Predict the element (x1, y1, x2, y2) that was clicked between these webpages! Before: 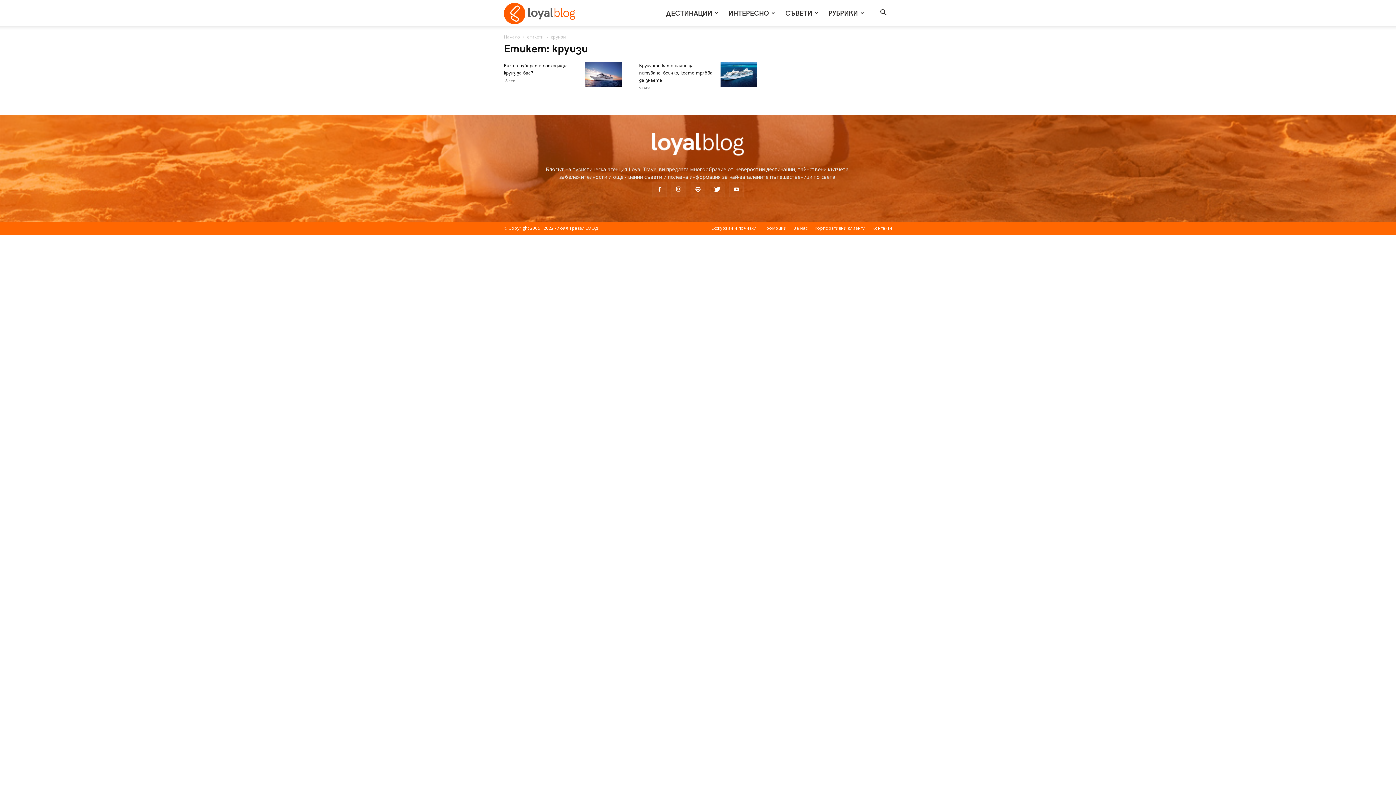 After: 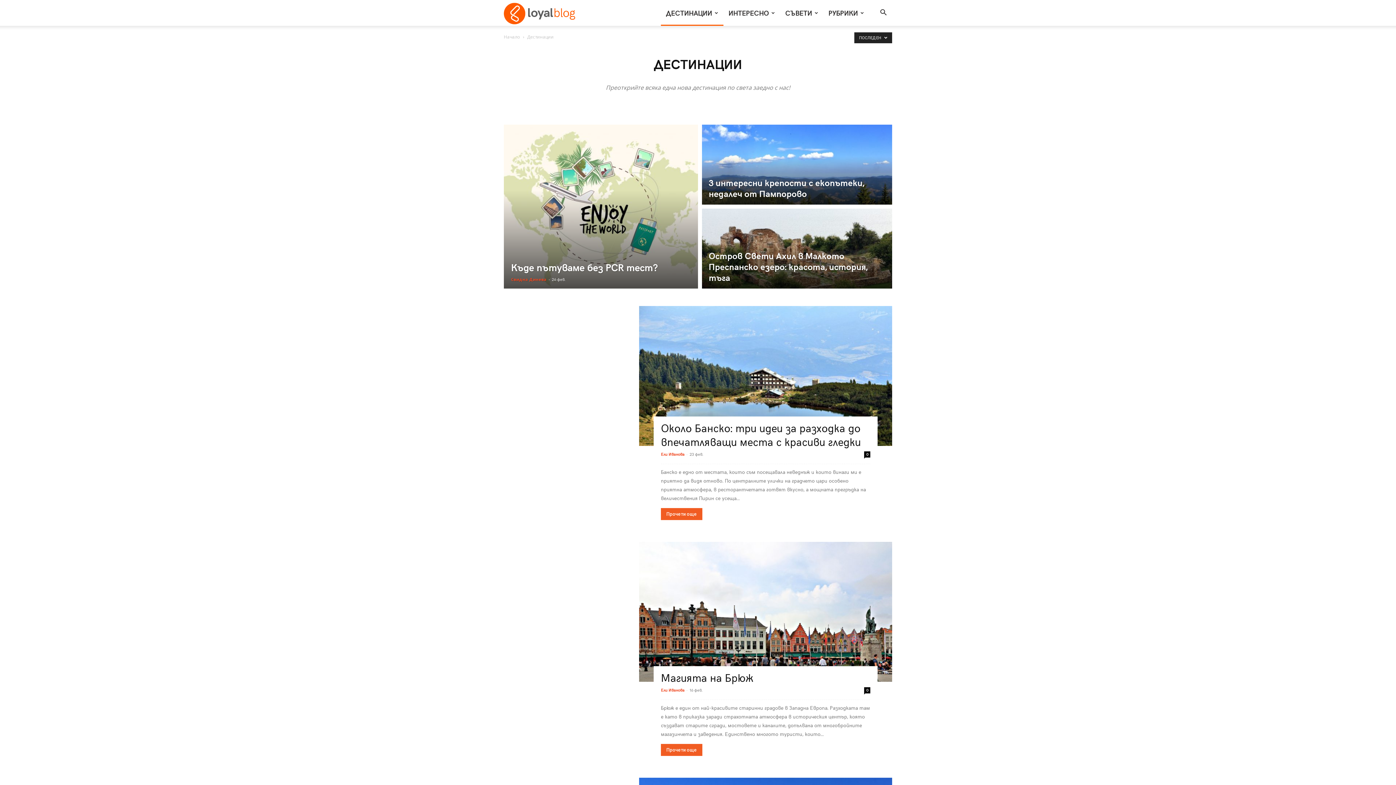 Action: label: ДЕСТИНАЦИИ bbox: (661, 0, 723, 25)